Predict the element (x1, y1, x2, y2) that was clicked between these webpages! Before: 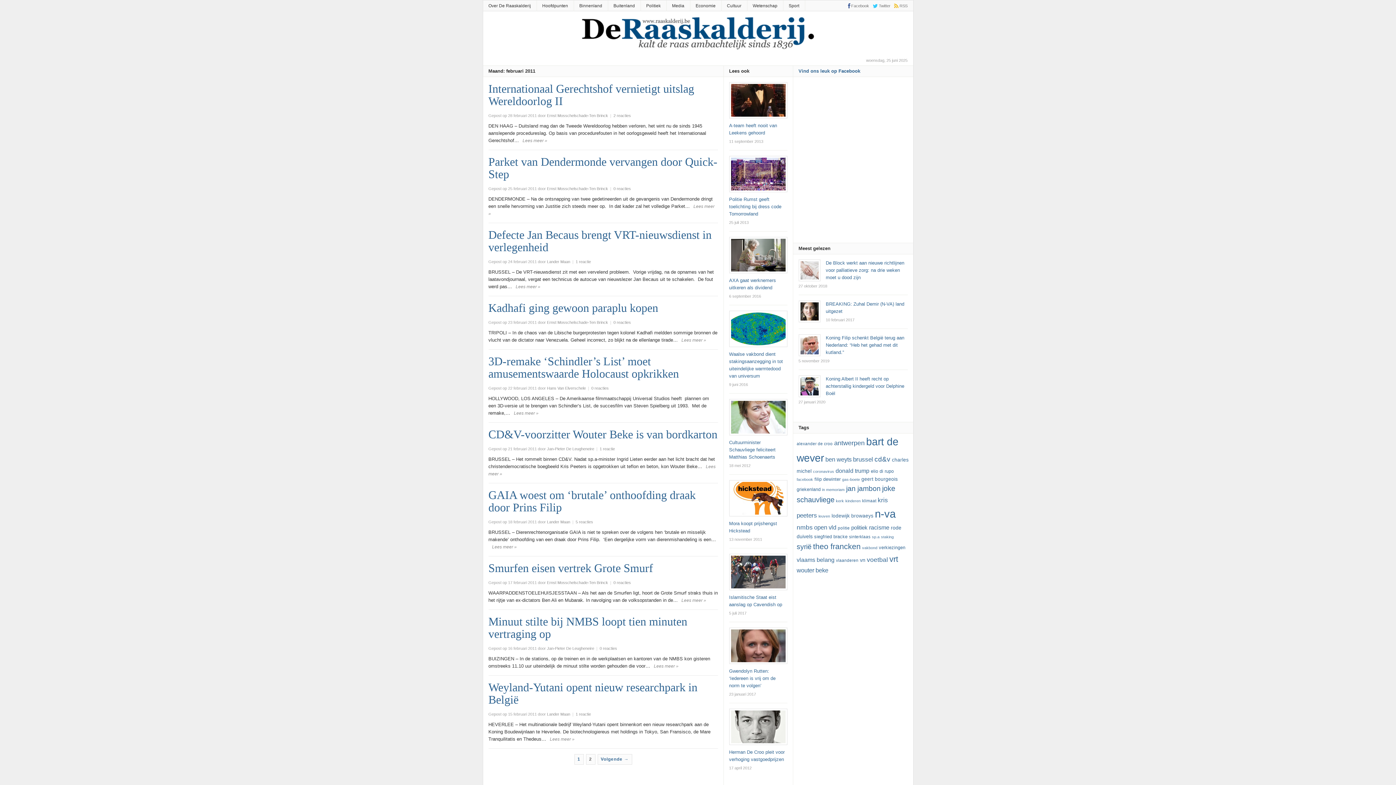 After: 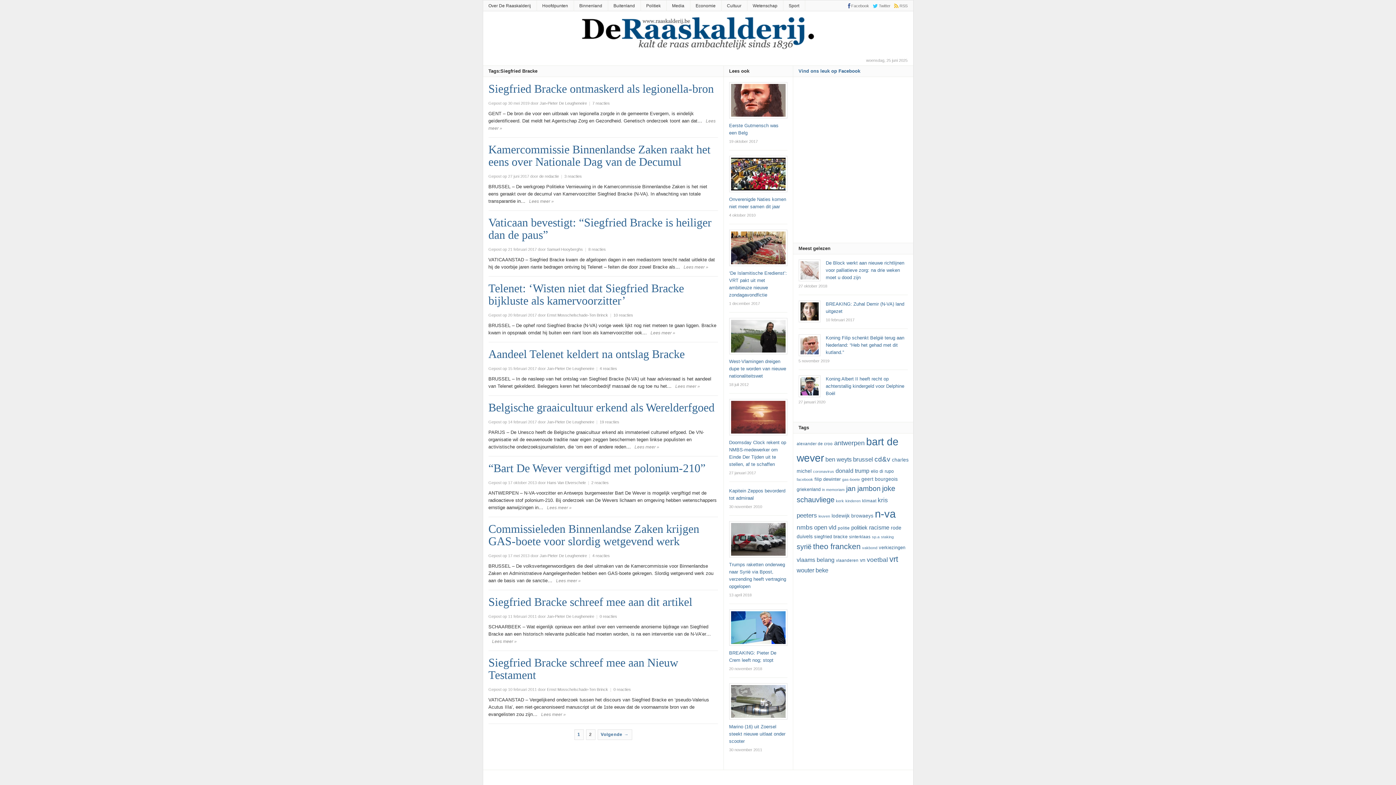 Action: bbox: (814, 534, 847, 539) label: Siegfried Bracke (13 items)